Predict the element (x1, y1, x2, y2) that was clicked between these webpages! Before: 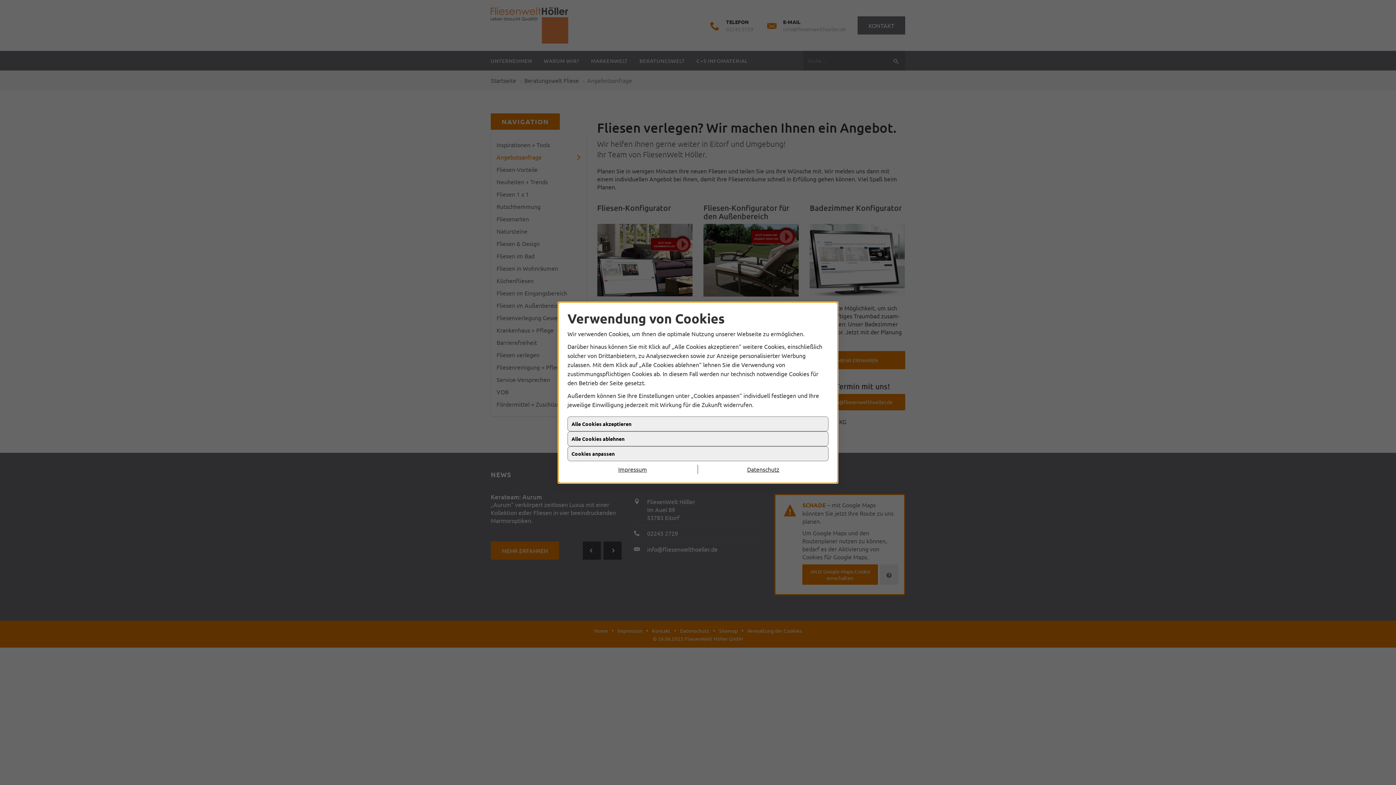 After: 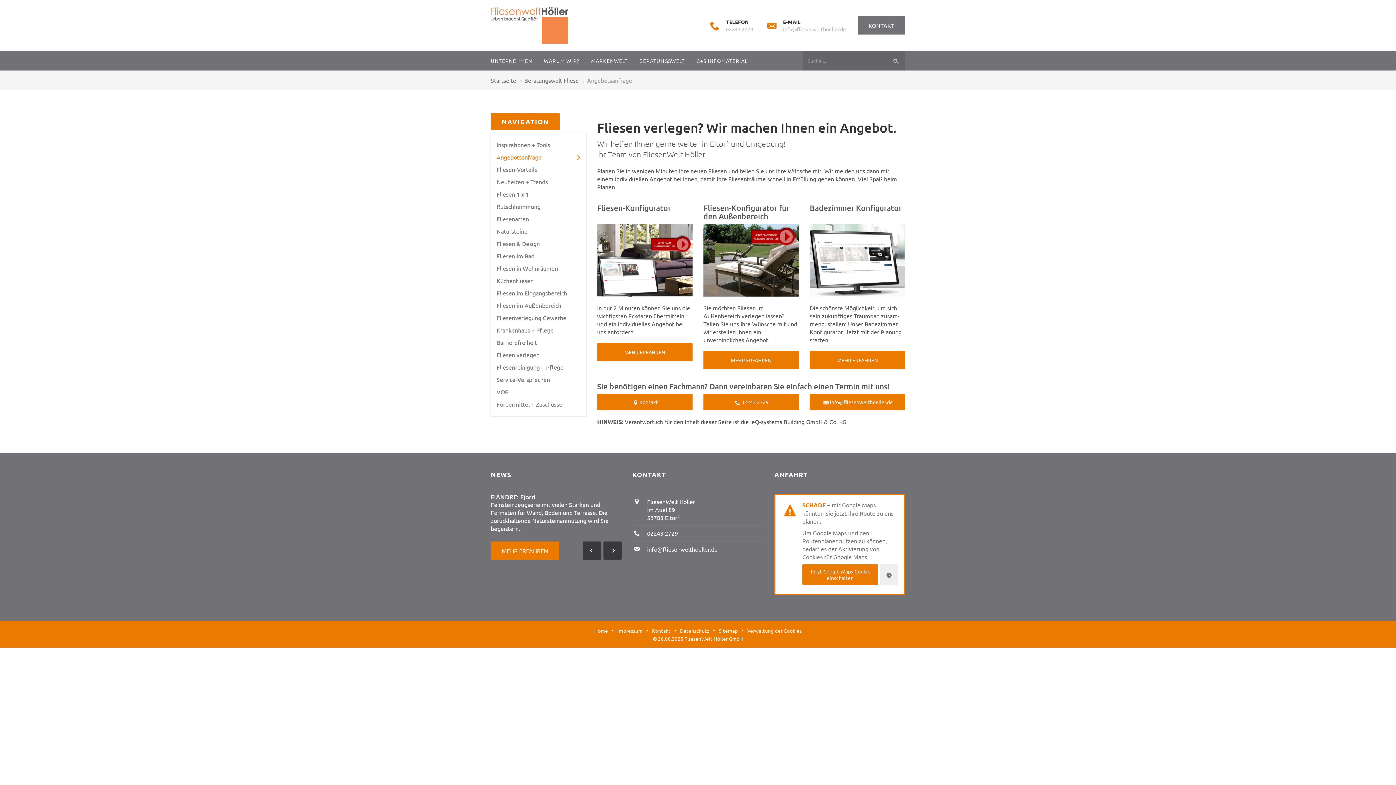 Action: label: Datenschutz bbox: (698, 465, 828, 474)